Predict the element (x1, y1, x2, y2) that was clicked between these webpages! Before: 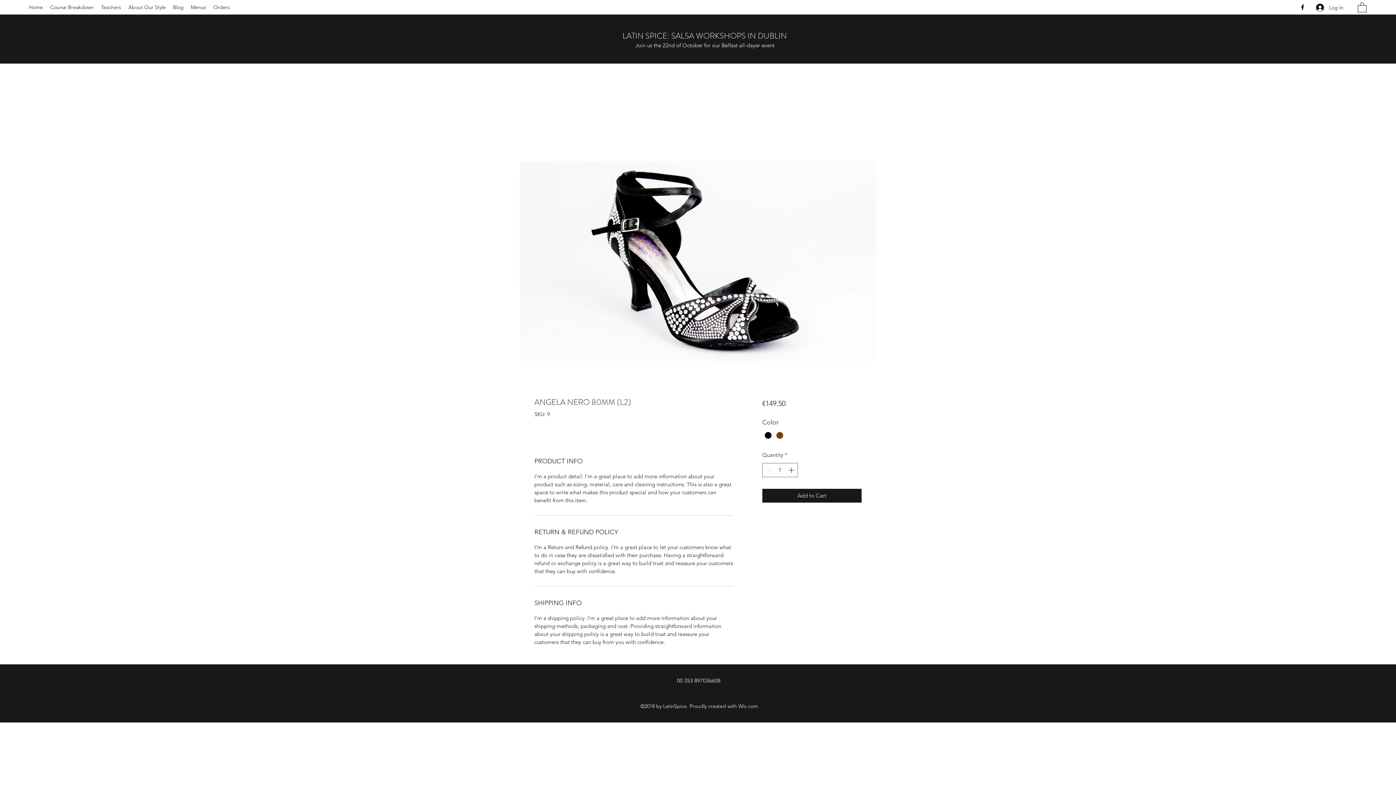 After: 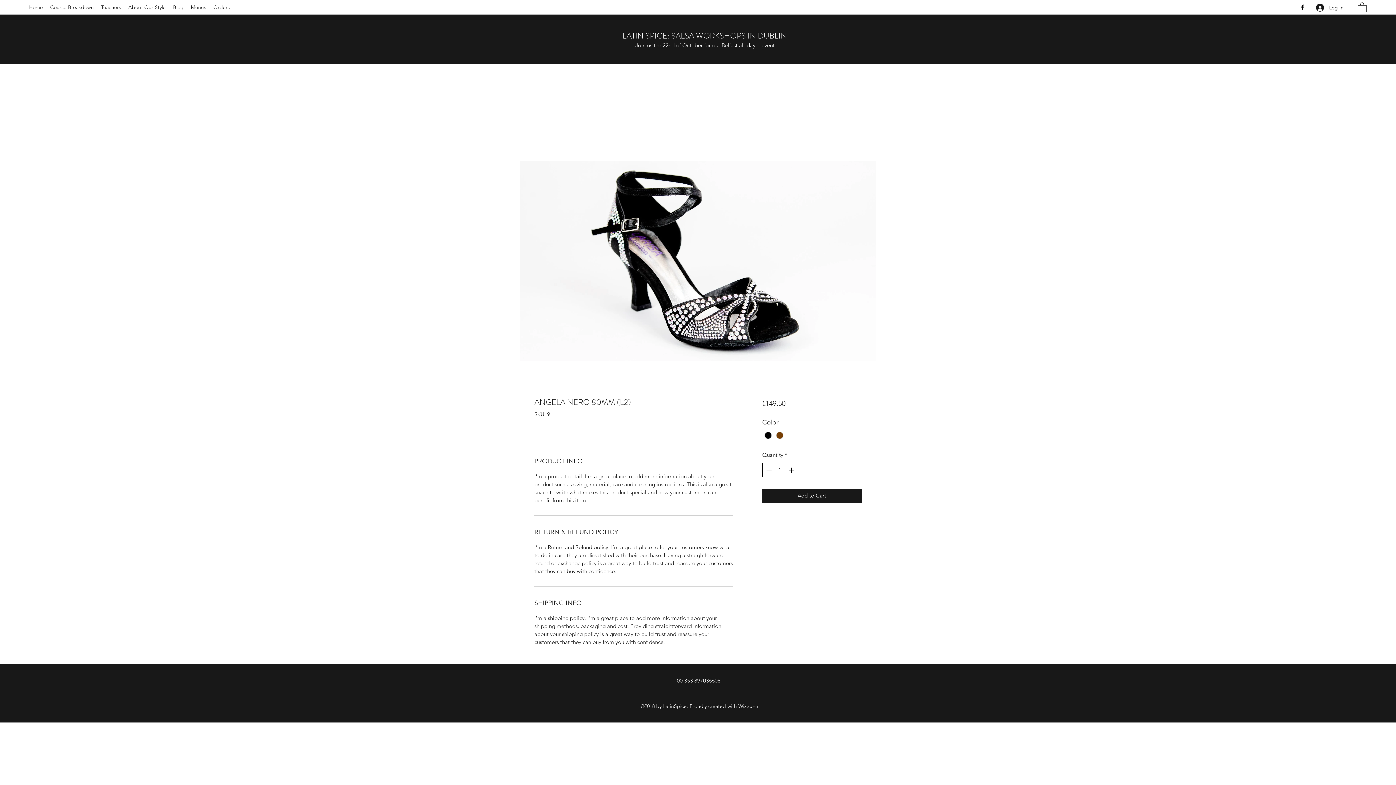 Action: bbox: (787, 463, 796, 476)